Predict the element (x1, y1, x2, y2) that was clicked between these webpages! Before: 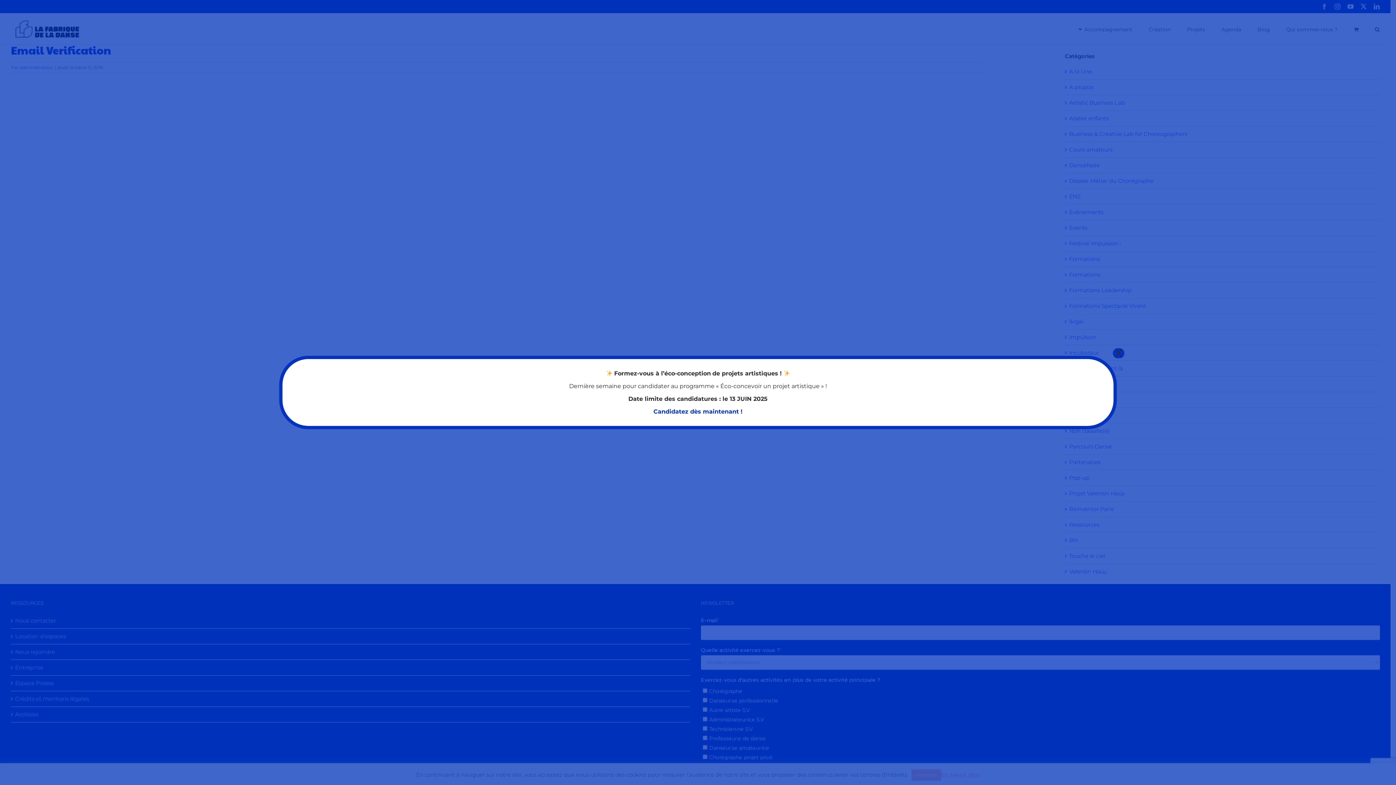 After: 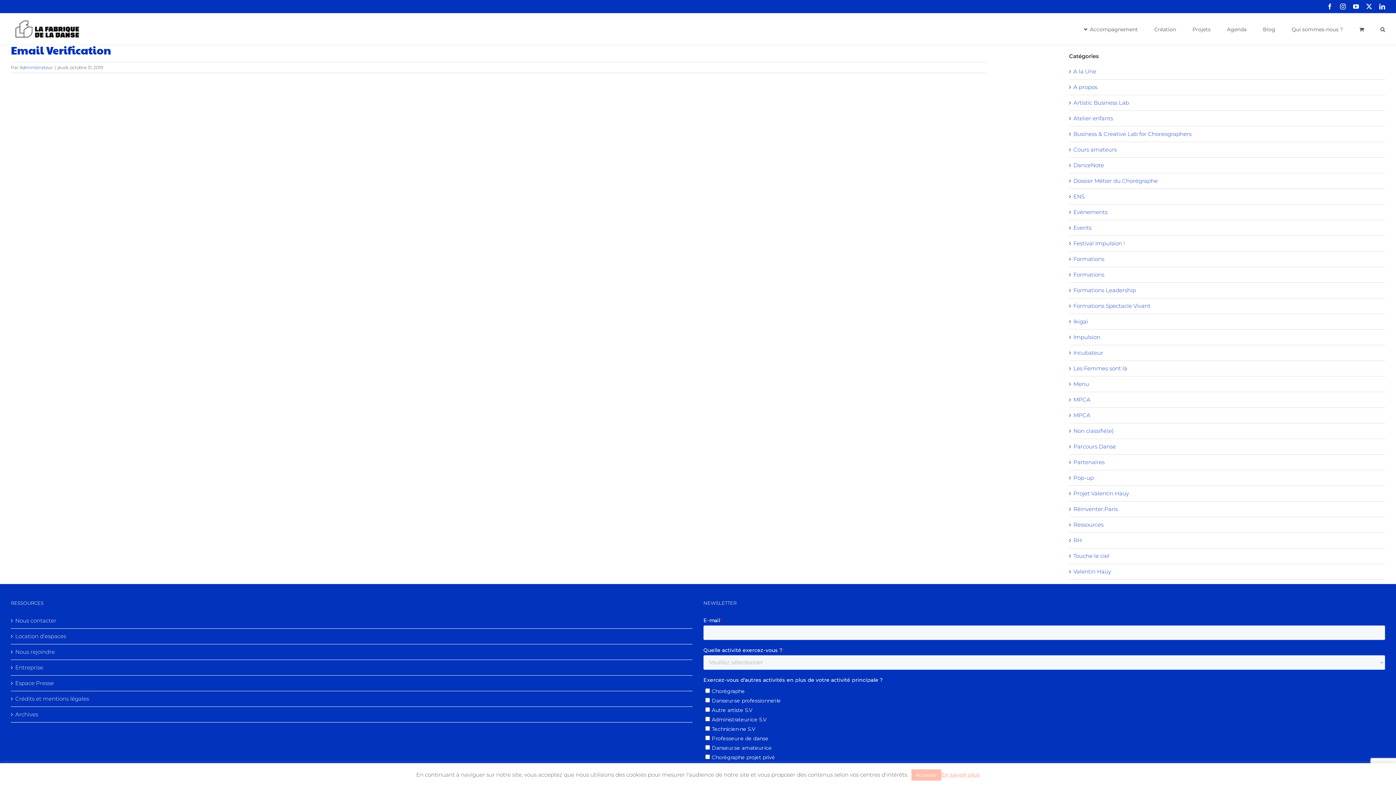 Action: label: Fermer bbox: (1113, 348, 1124, 358)